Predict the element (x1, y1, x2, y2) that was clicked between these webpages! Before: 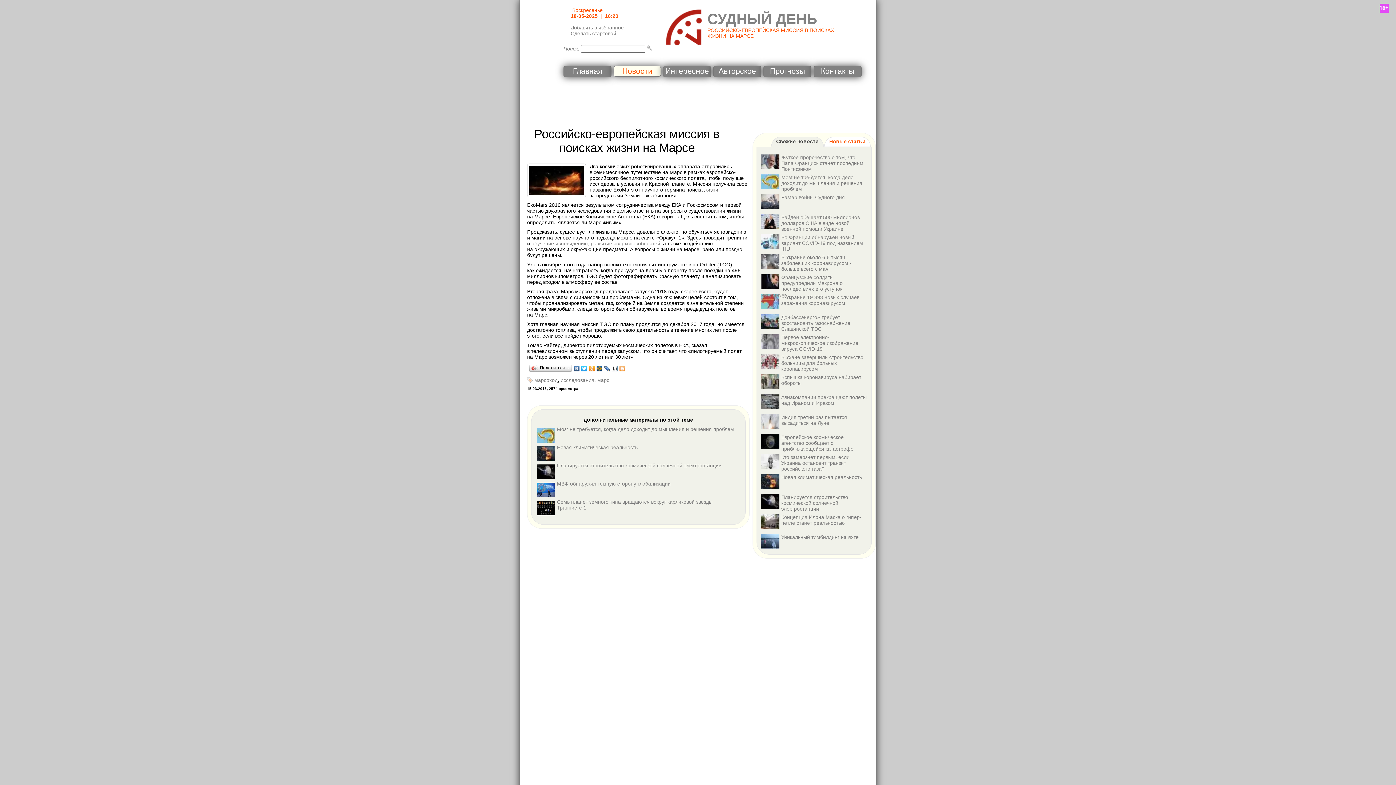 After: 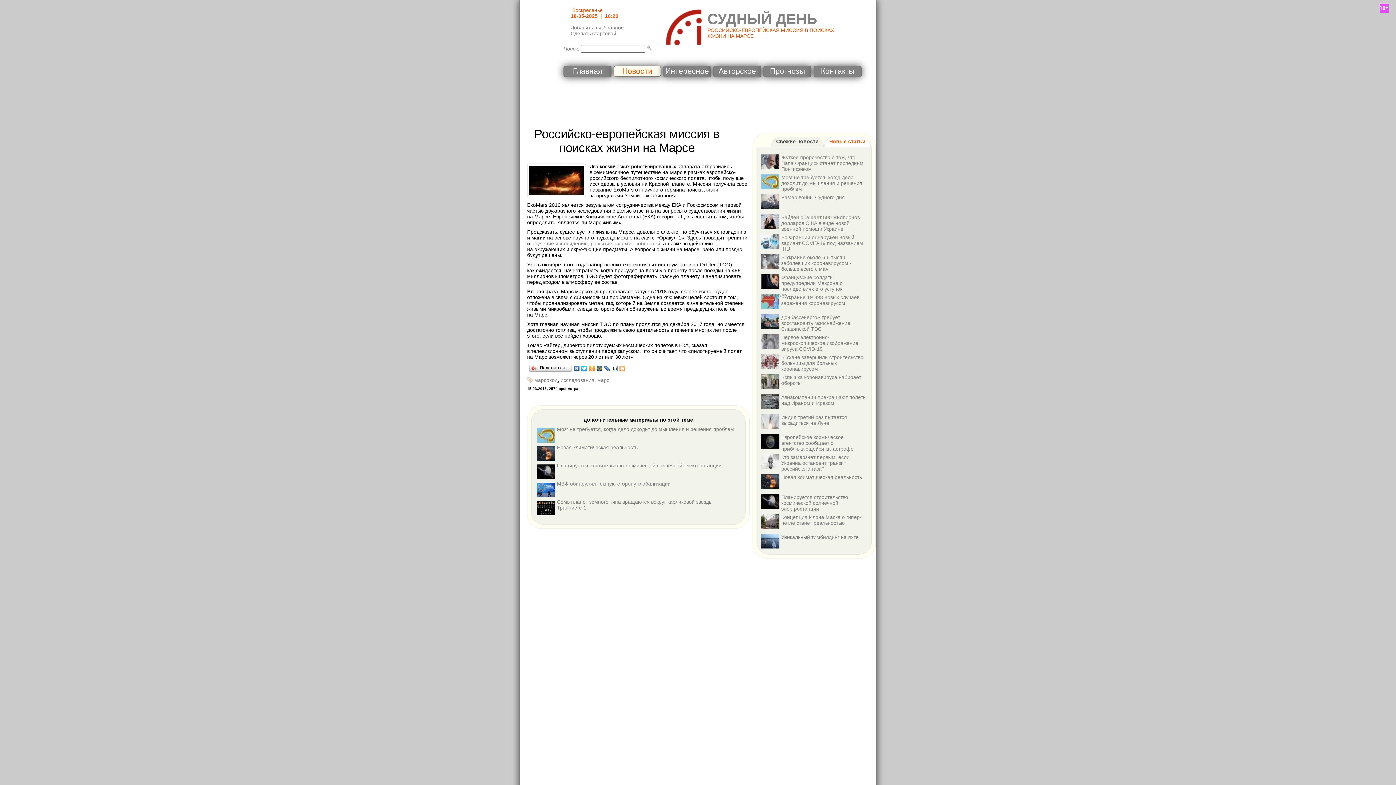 Action: bbox: (580, 364, 588, 373)